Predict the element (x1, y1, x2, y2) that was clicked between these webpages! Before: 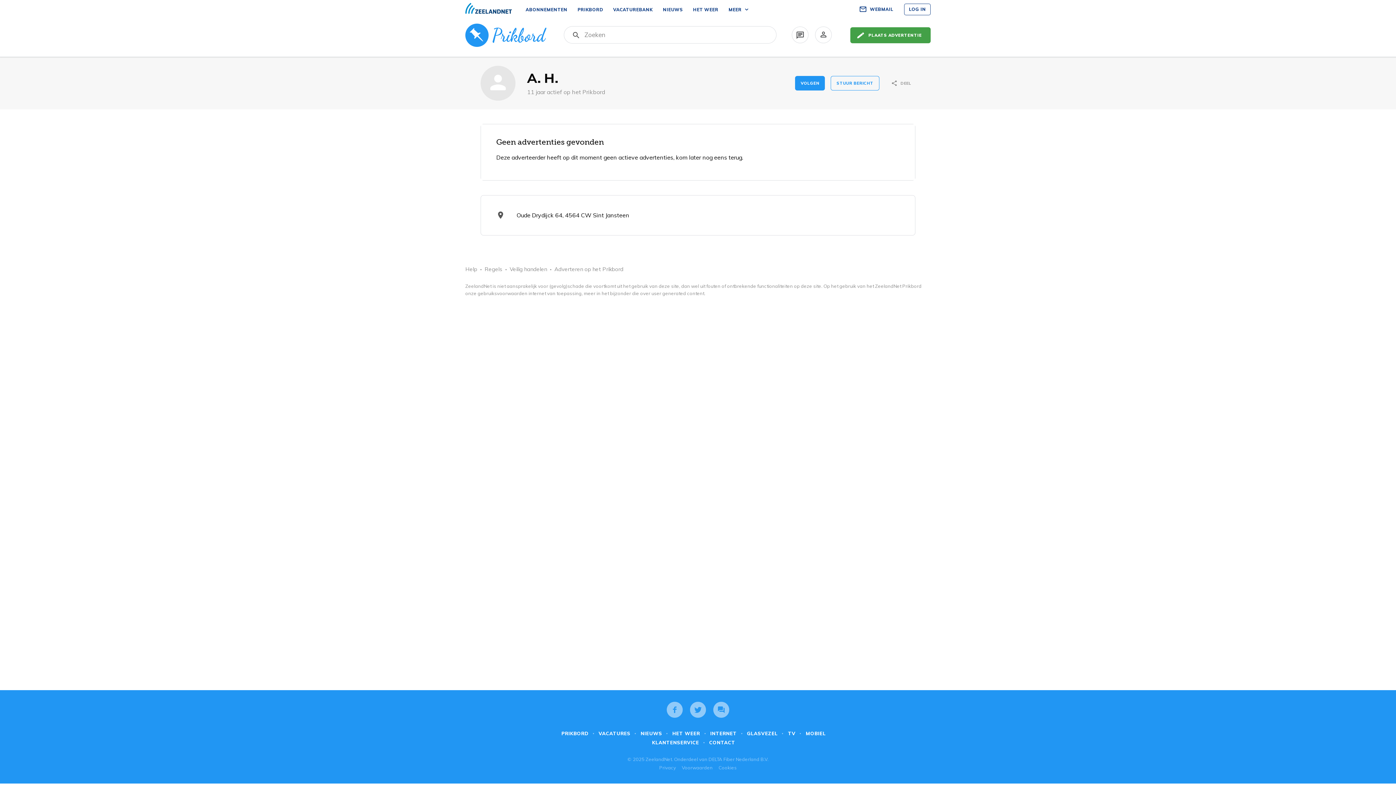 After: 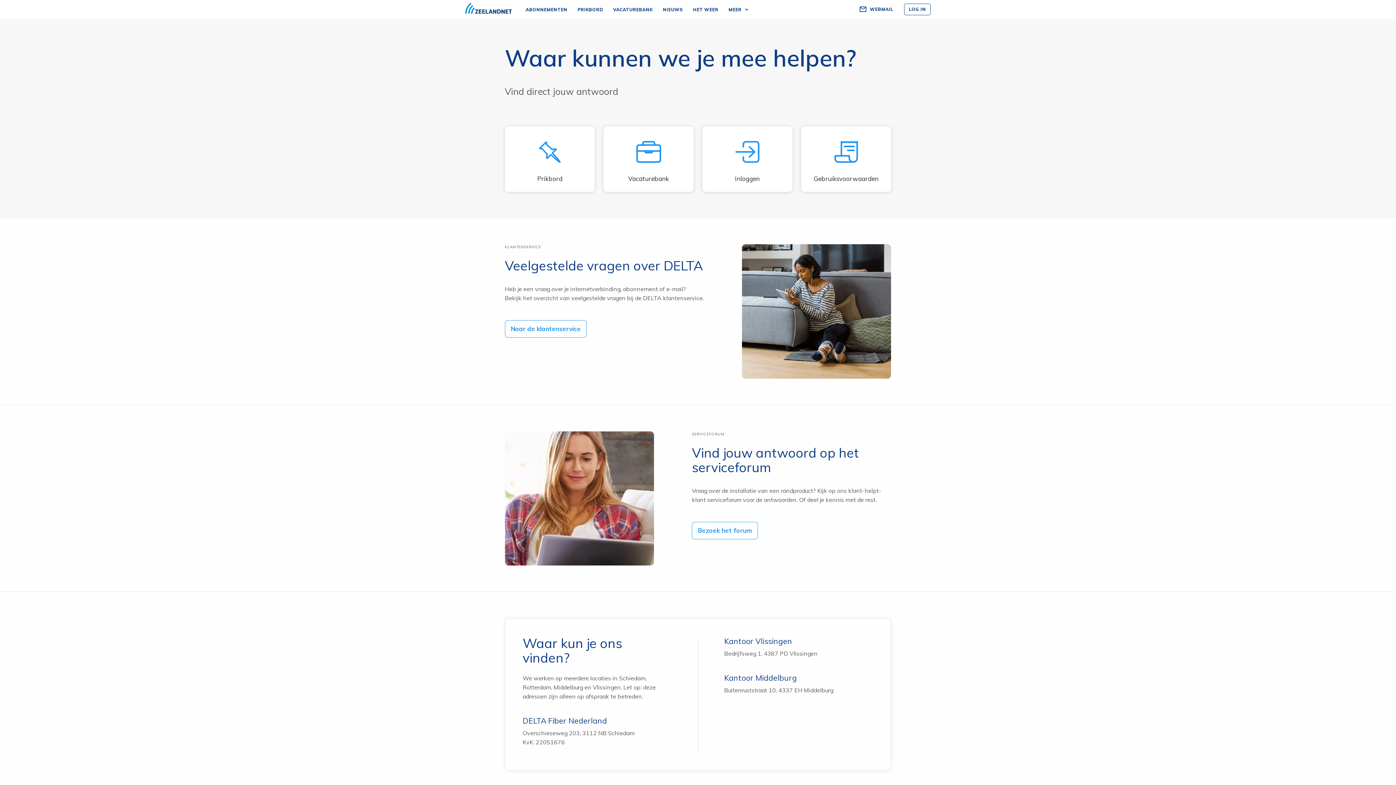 Action: label: CONTACT bbox: (709, 740, 735, 745)